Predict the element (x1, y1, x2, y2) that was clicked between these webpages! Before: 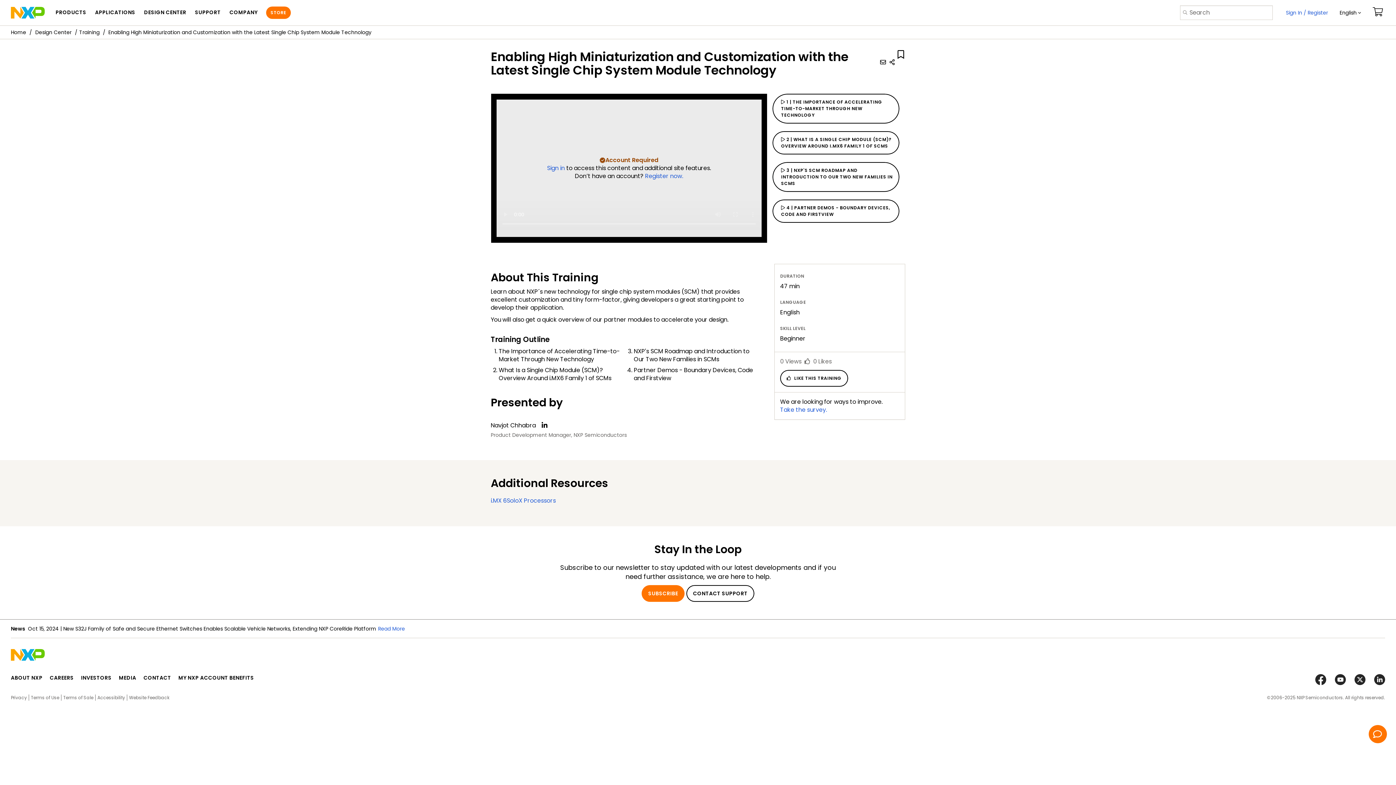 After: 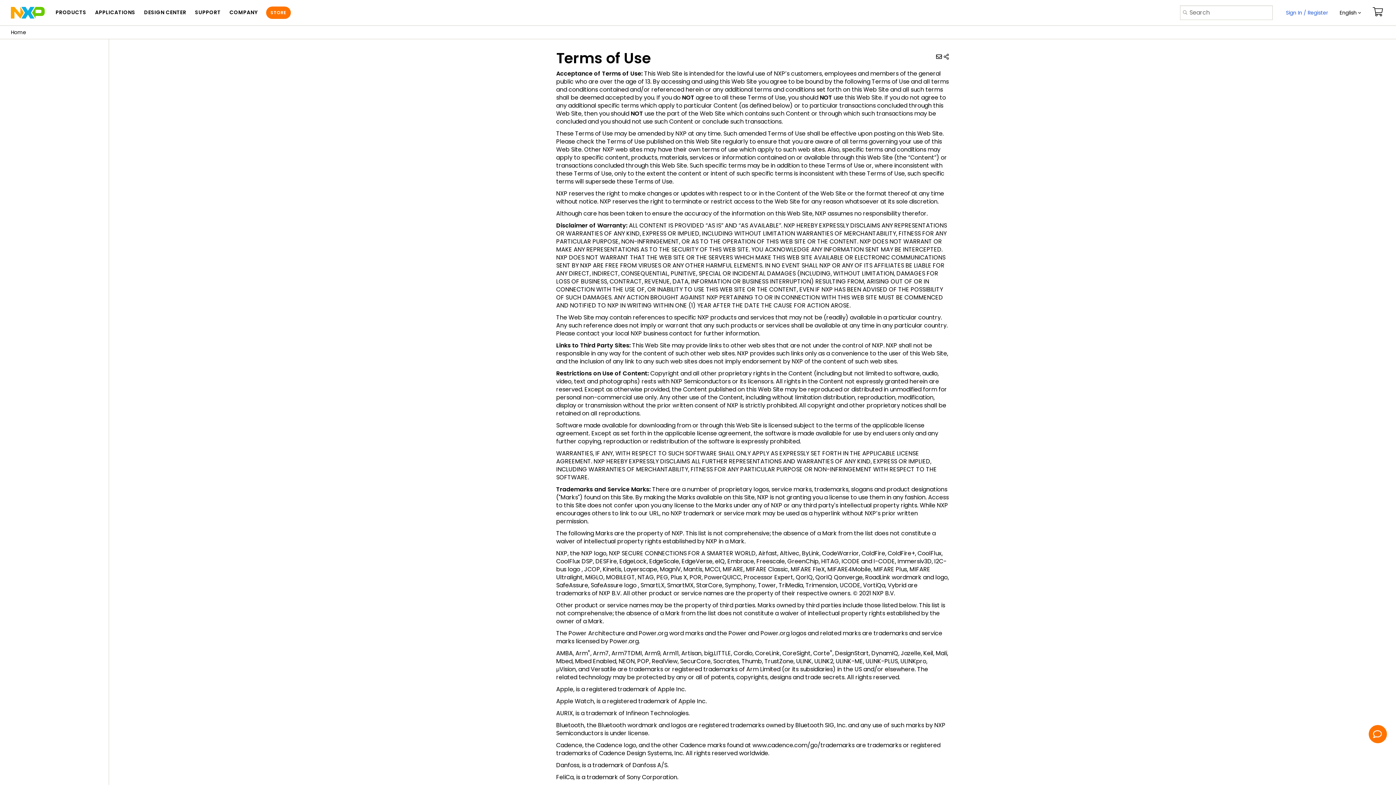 Action: bbox: (30, 694, 59, 700) label: Terms of Use